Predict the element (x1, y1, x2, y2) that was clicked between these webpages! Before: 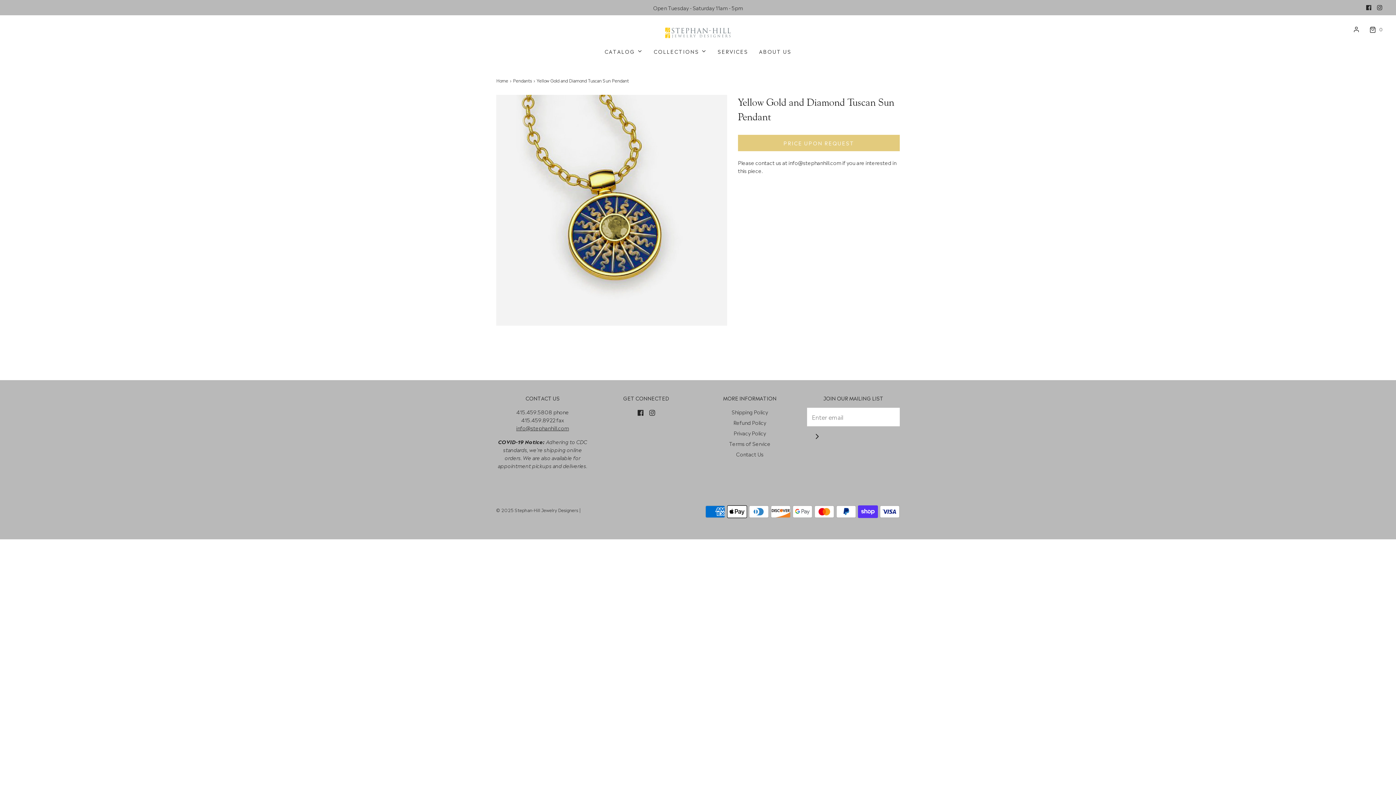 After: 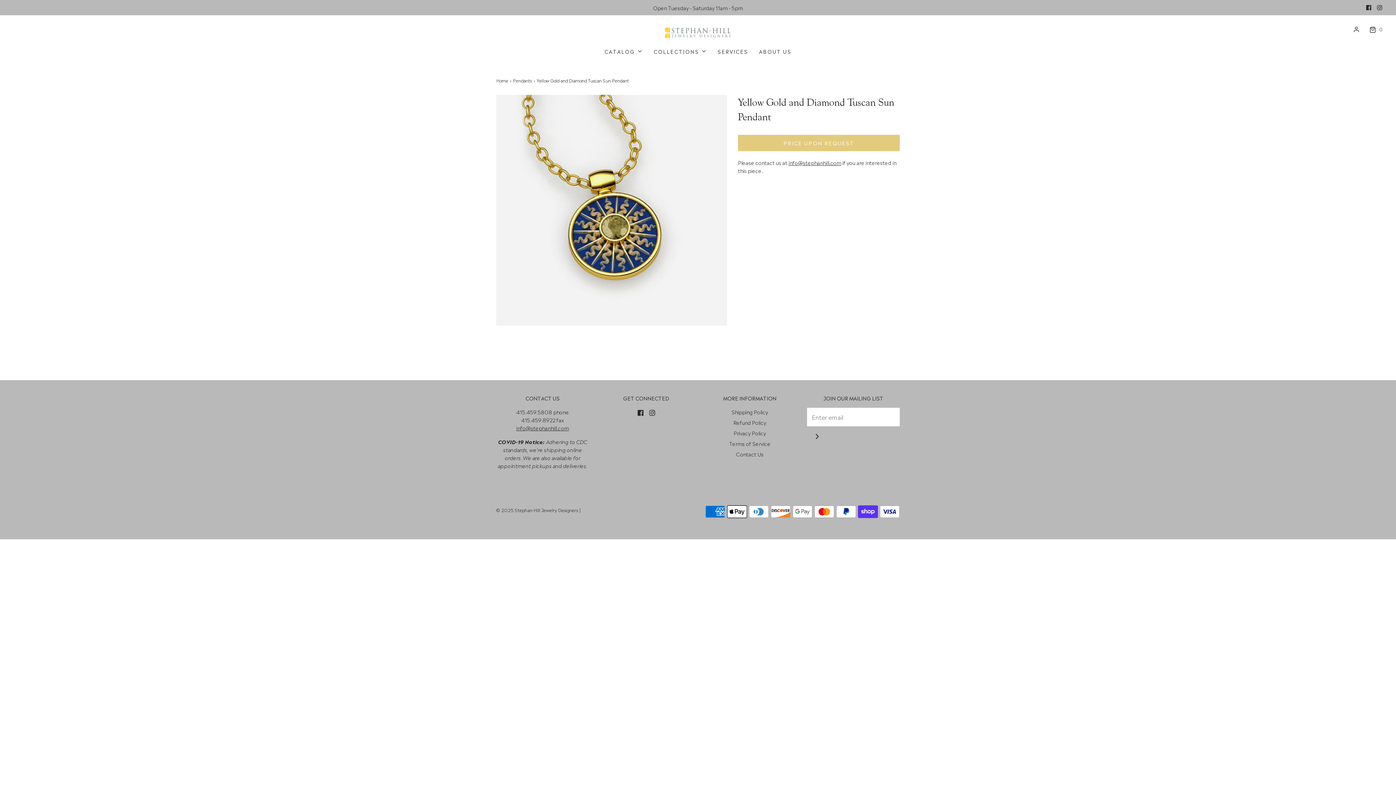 Action: label: info@stephanhill.com bbox: (788, 158, 841, 166)